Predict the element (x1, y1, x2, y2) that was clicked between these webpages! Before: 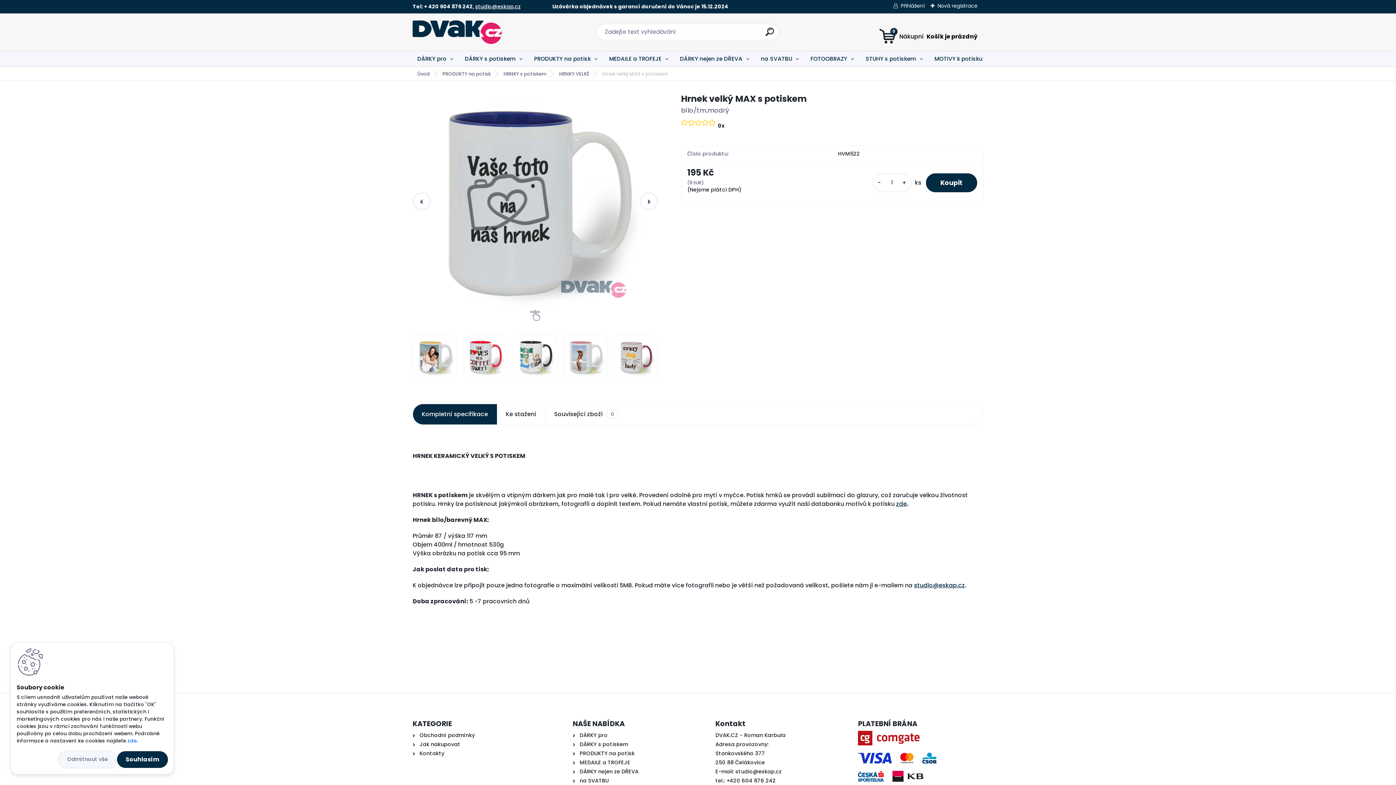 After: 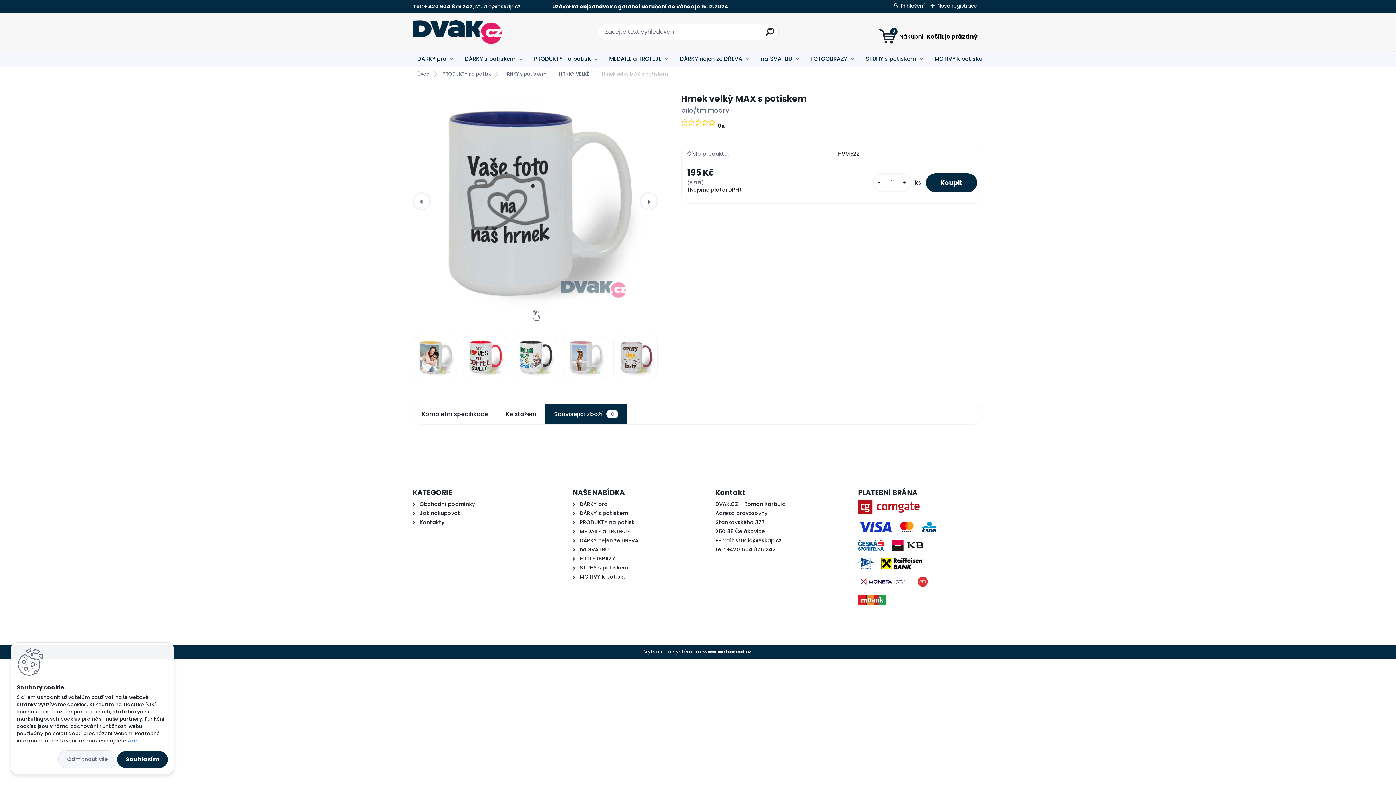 Action: label: Související zboží
0 bbox: (545, 404, 627, 424)